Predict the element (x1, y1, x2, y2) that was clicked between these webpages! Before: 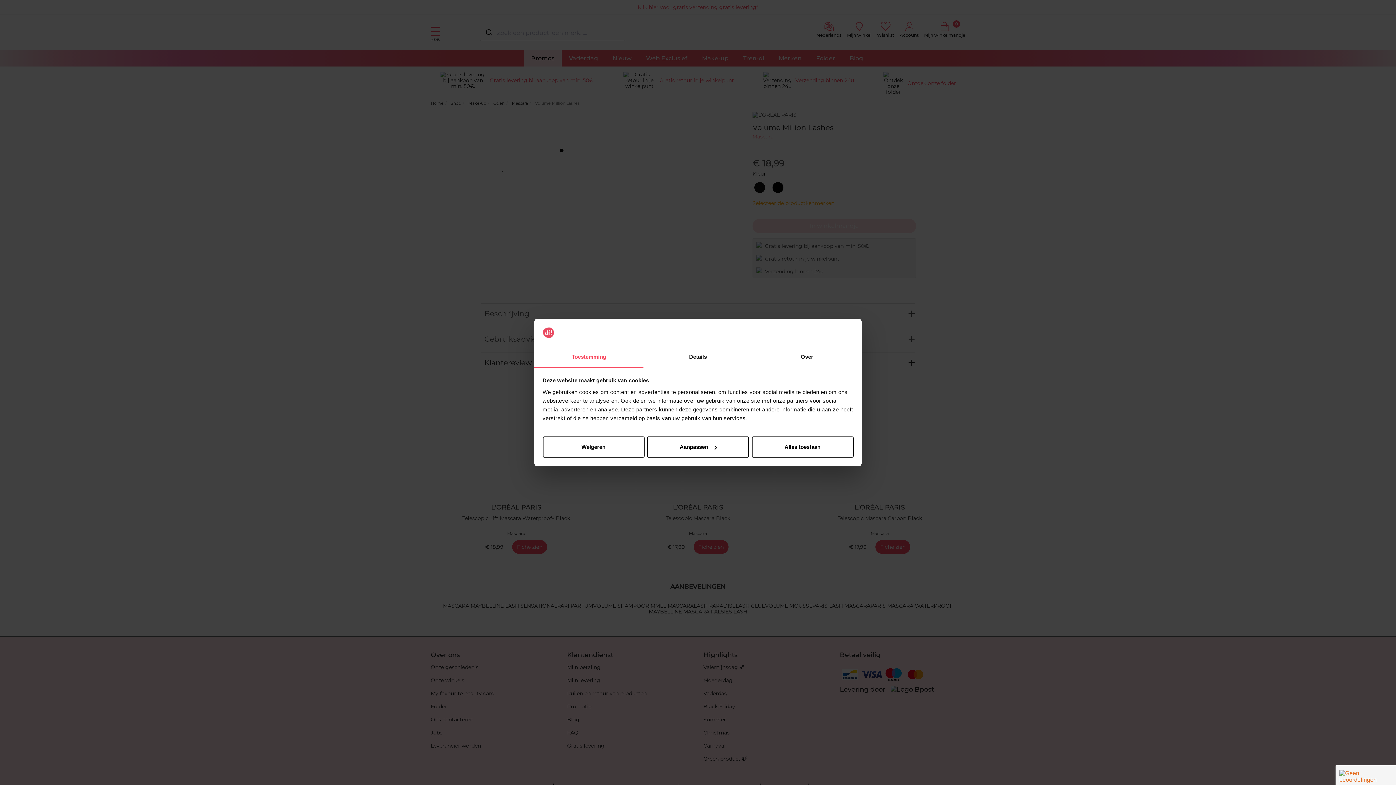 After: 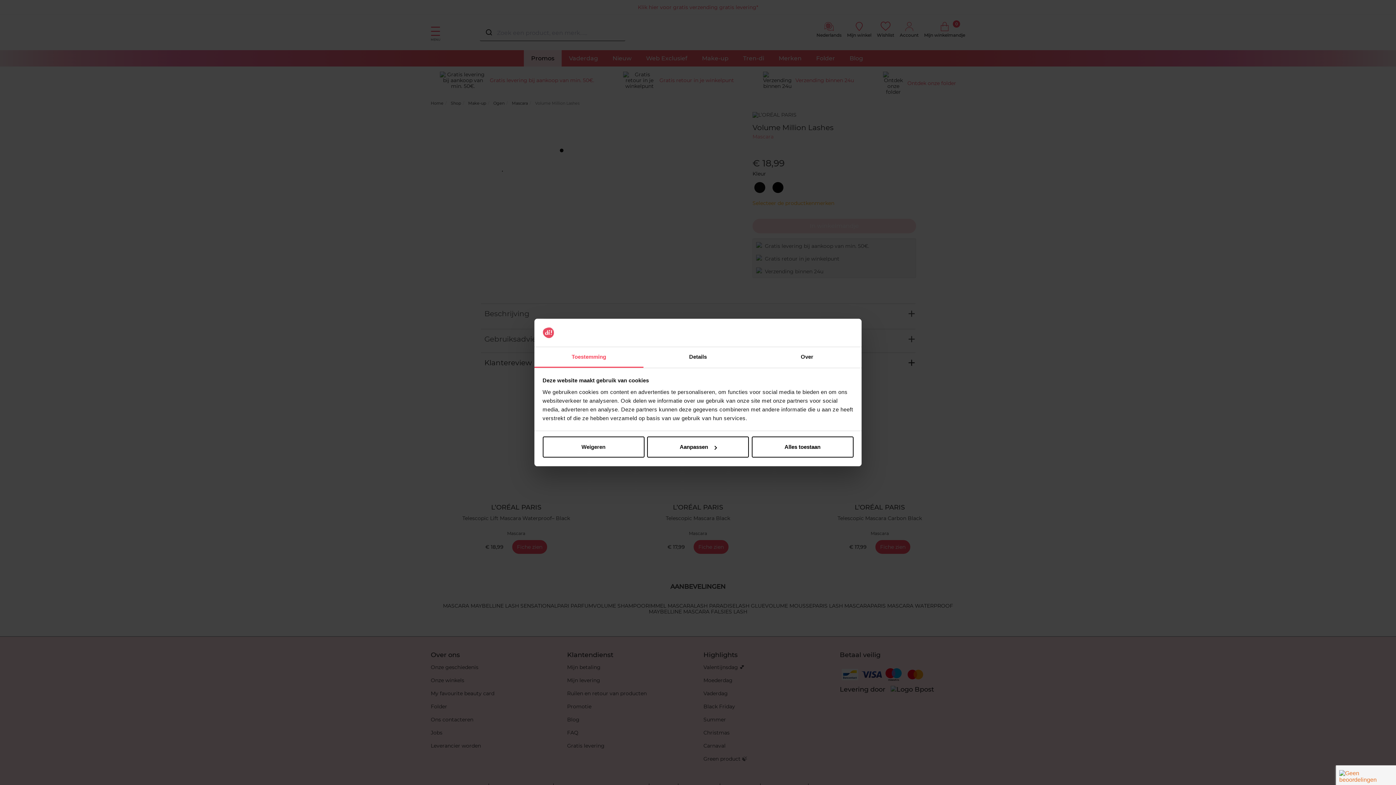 Action: label: Toestemming bbox: (534, 347, 643, 367)